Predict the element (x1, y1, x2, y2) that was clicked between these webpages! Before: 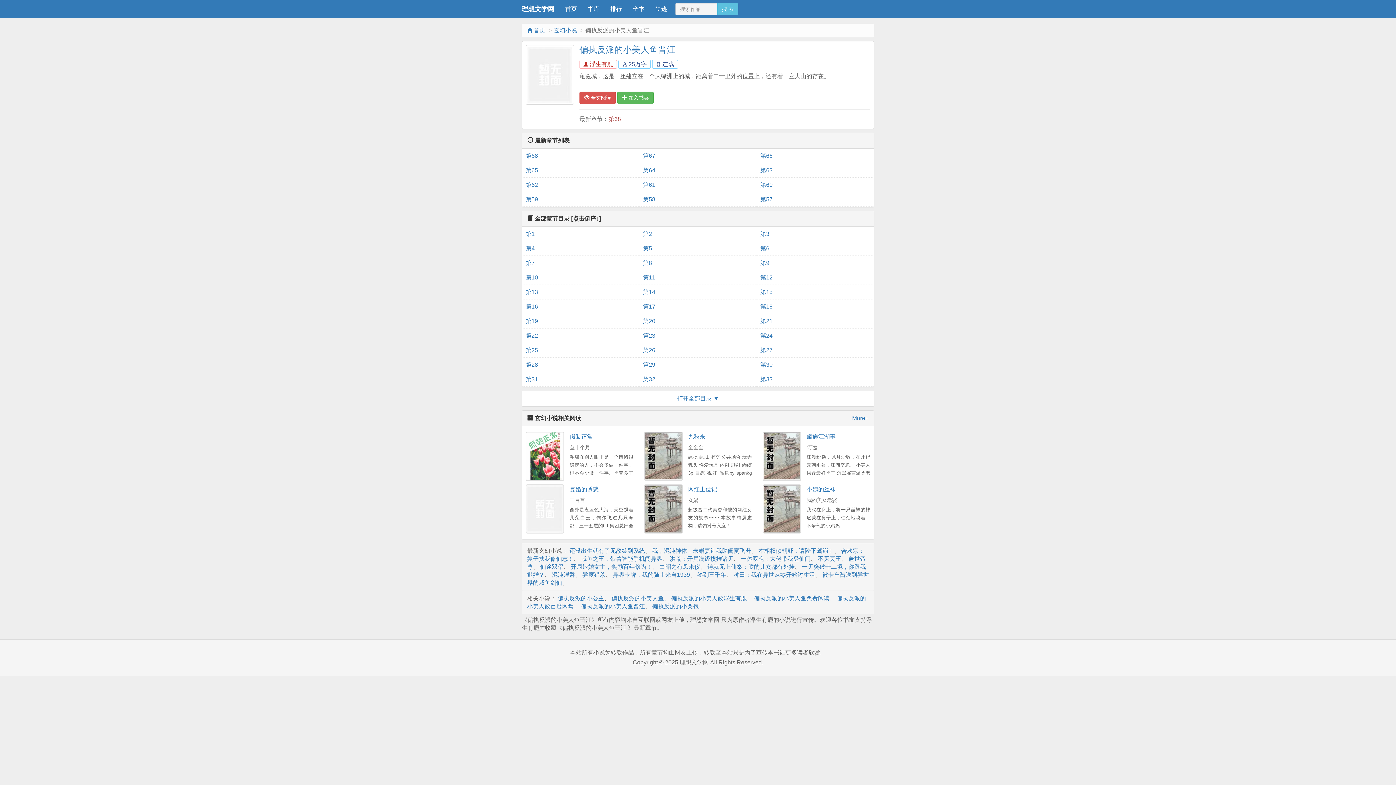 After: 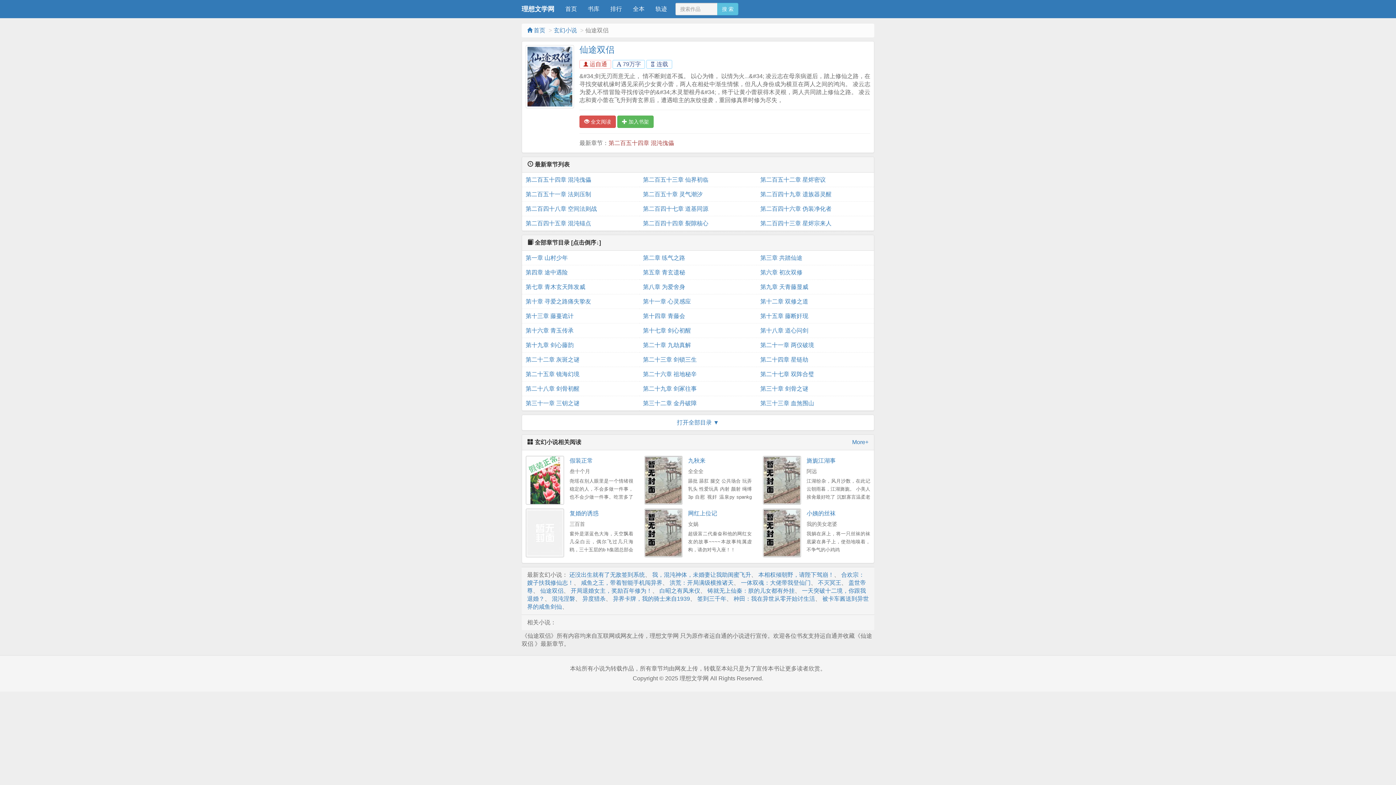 Action: label: 仙途双侣 bbox: (540, 563, 563, 570)